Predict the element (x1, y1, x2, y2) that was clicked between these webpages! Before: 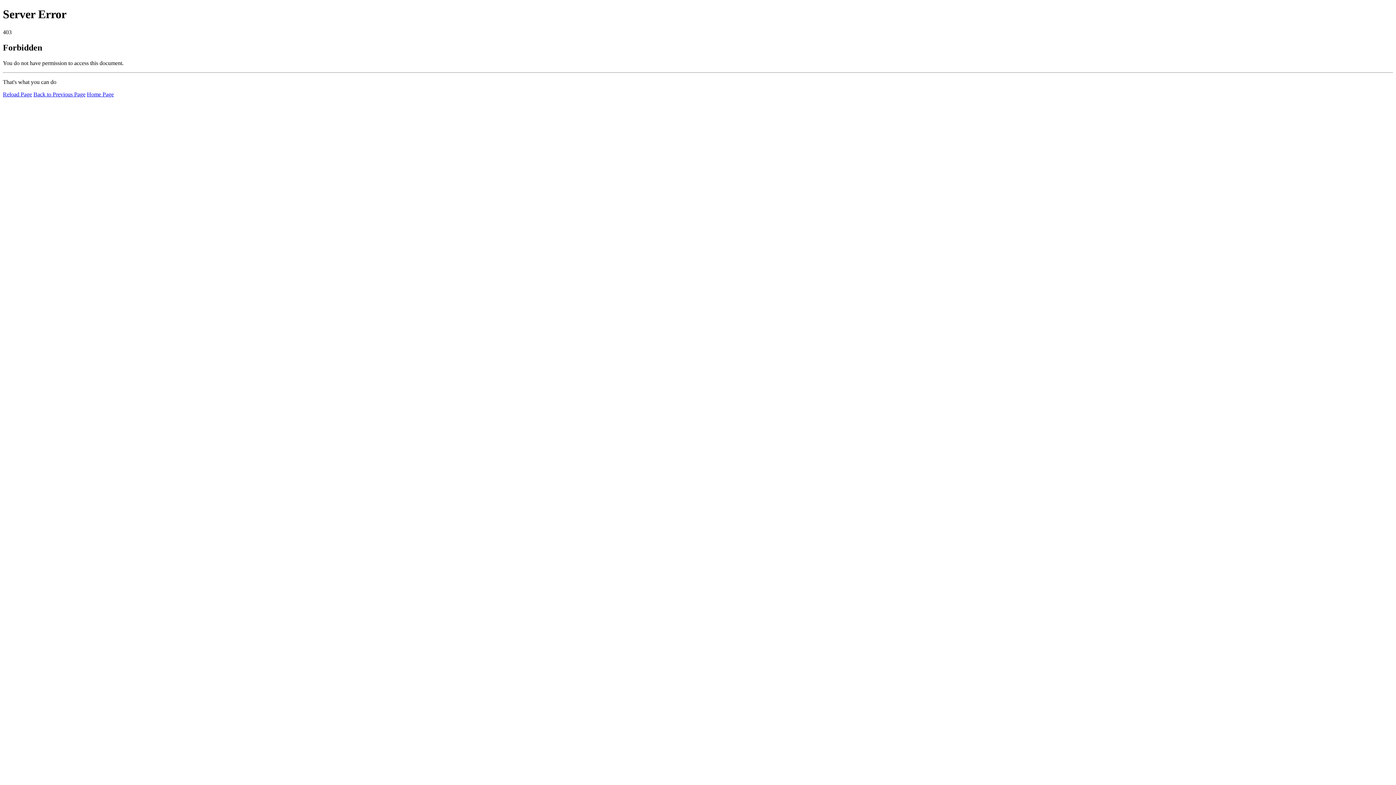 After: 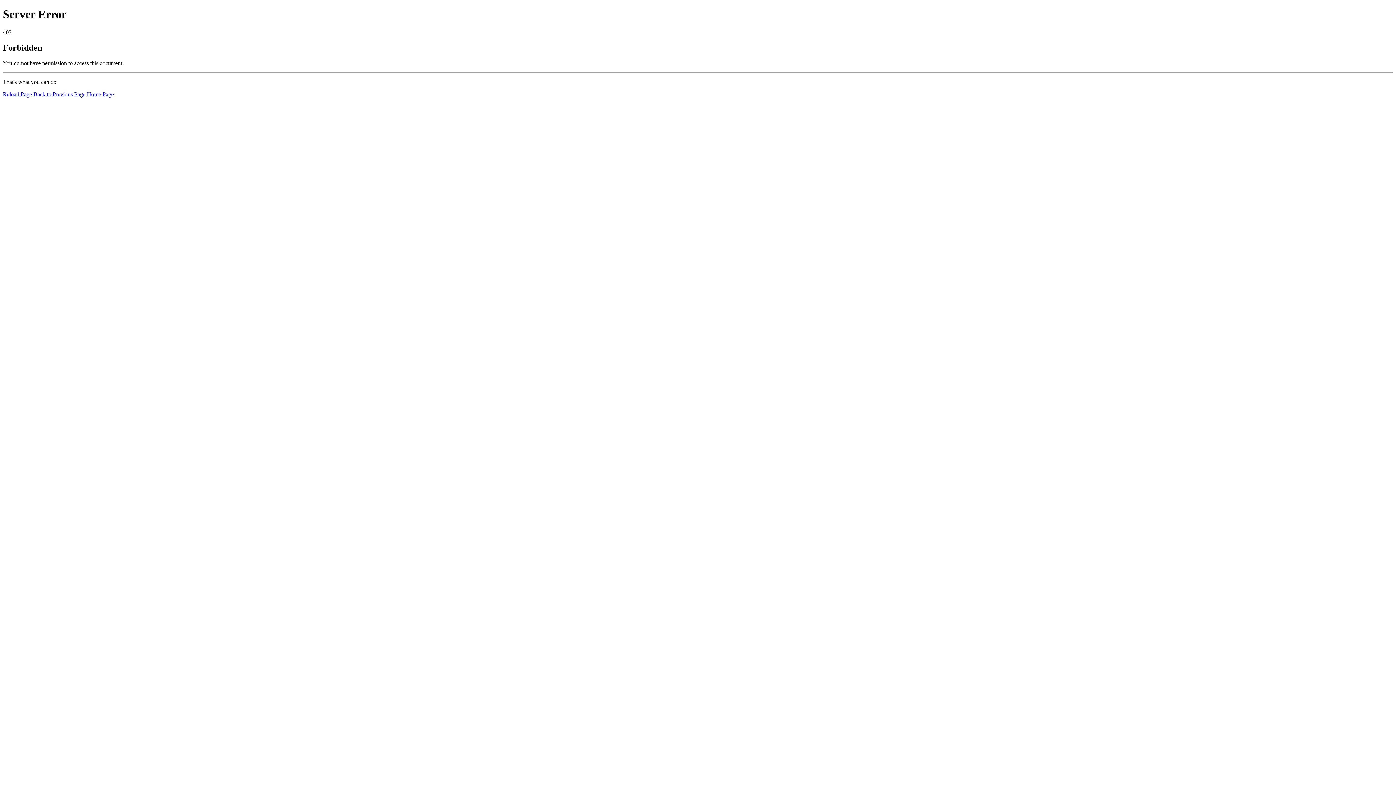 Action: label: Home Page bbox: (86, 91, 113, 97)